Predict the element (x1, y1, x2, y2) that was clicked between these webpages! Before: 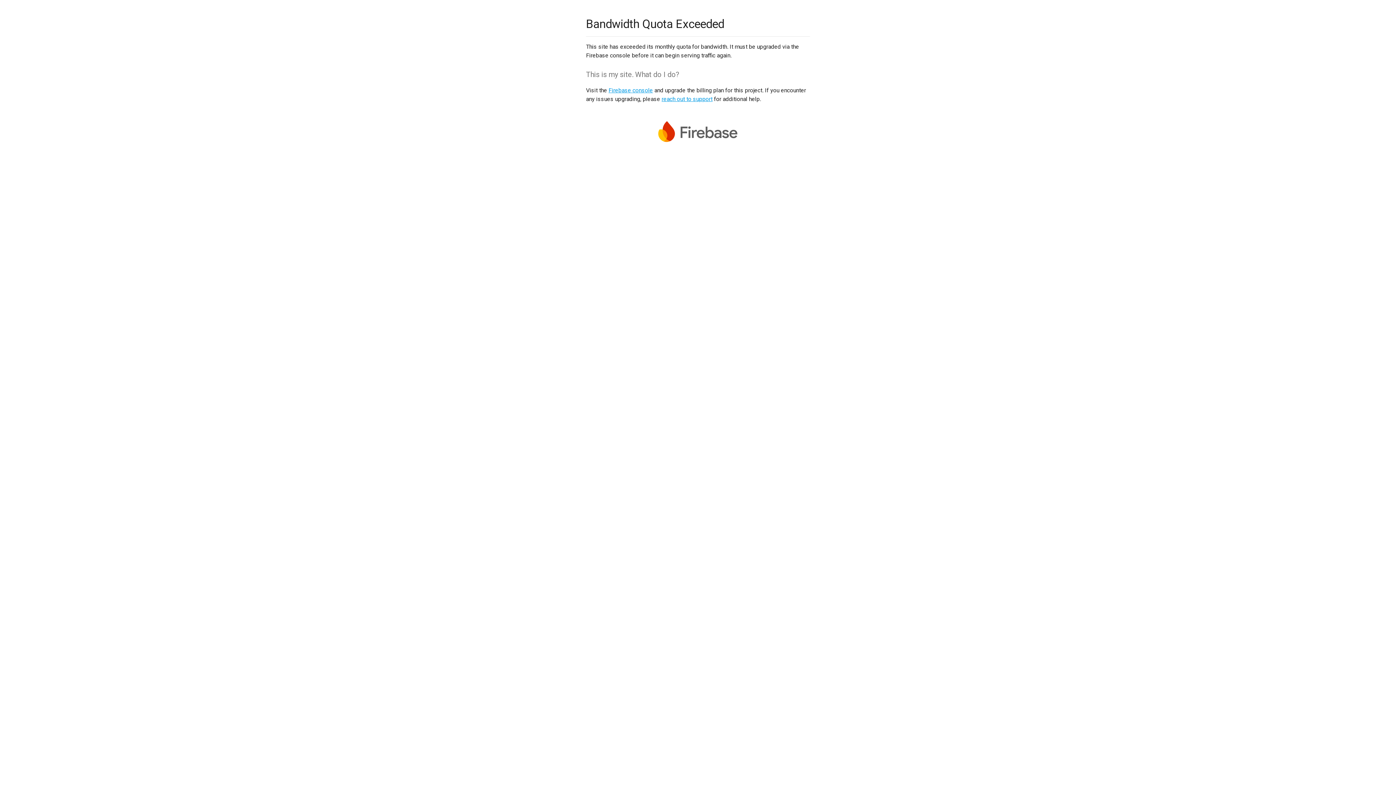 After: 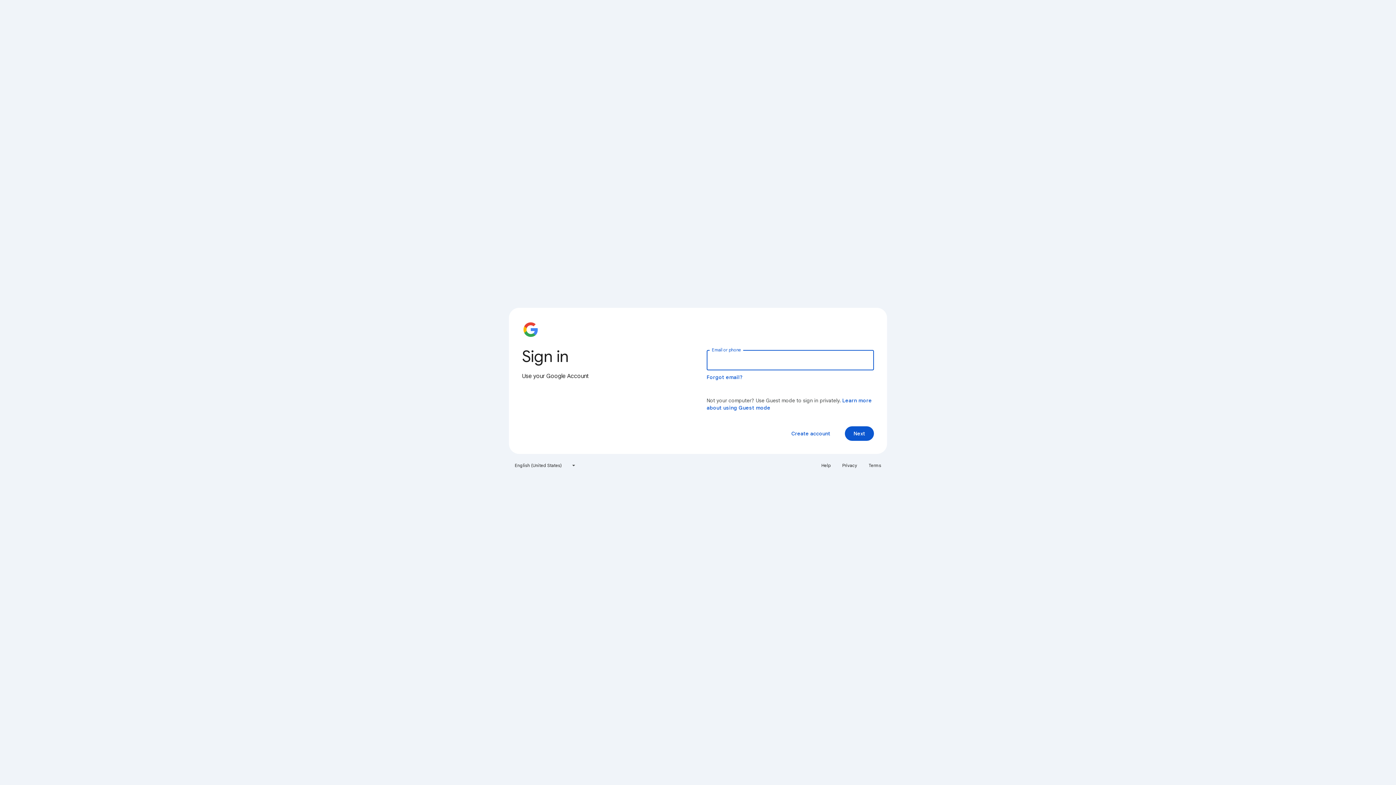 Action: bbox: (608, 86, 653, 93) label: Firebase console